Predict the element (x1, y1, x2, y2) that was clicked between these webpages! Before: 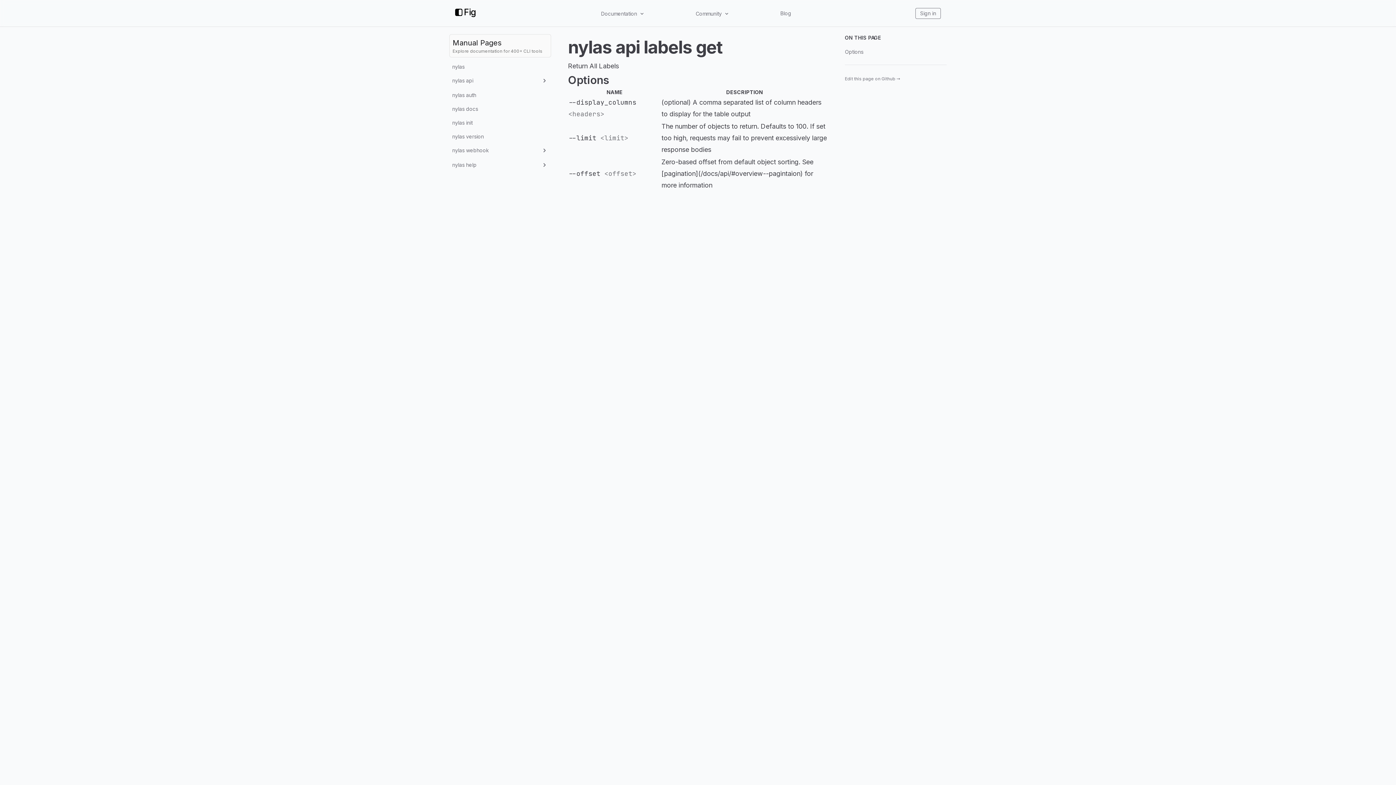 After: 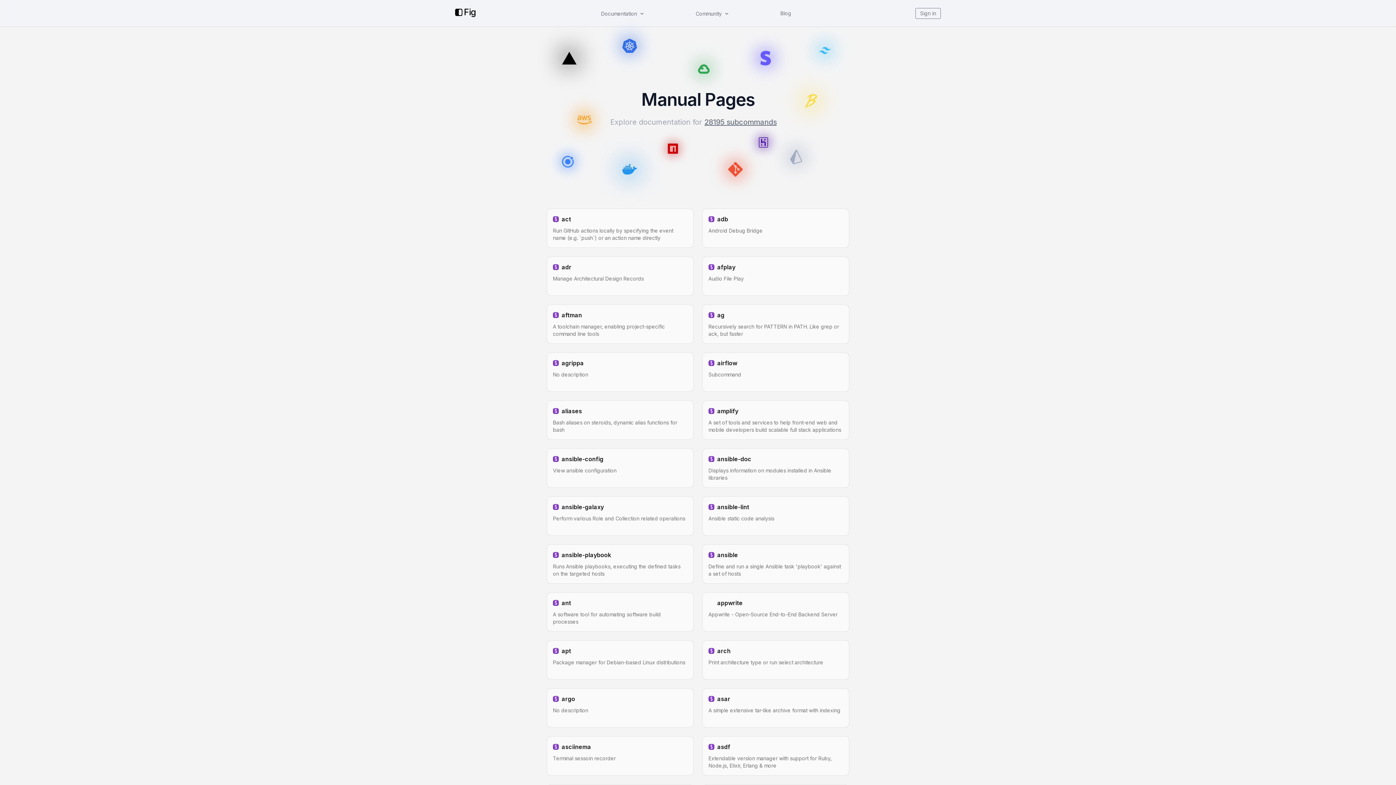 Action: bbox: (449, 34, 551, 57) label: Manual Pages
Explore documentation for 400+ CLI tools